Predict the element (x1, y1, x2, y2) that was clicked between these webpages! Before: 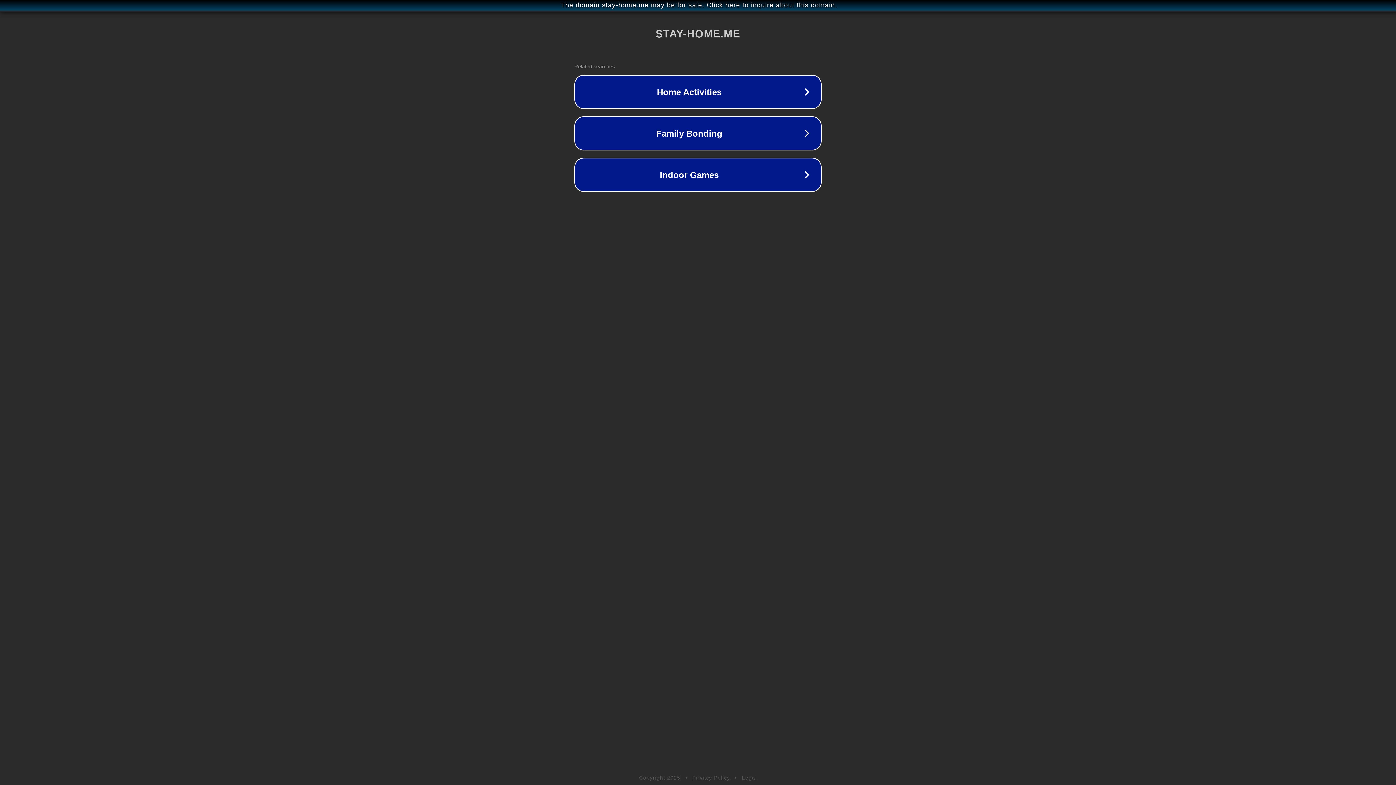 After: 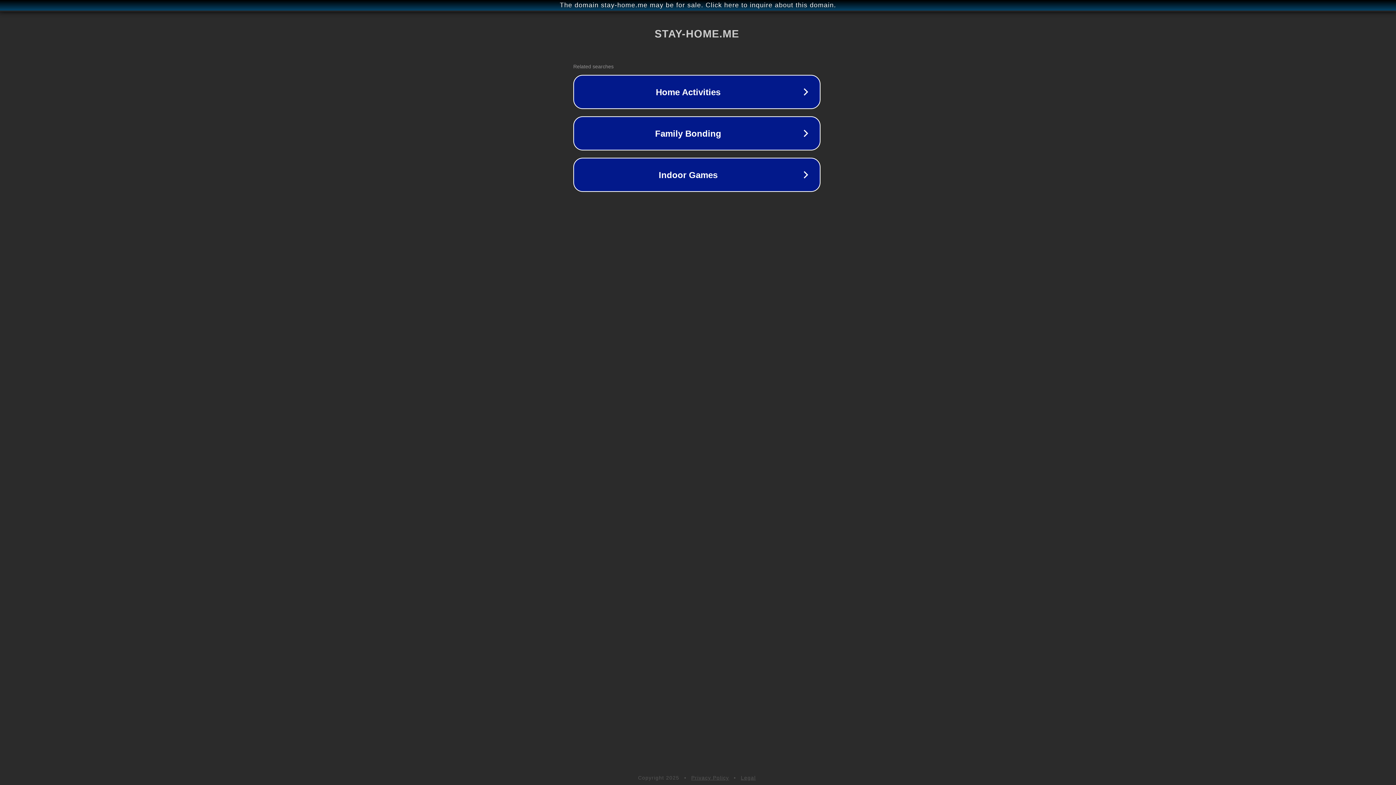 Action: bbox: (1, 1, 1397, 9) label: The domain stay-home.me may be for sale. Click here to inquire about this domain.